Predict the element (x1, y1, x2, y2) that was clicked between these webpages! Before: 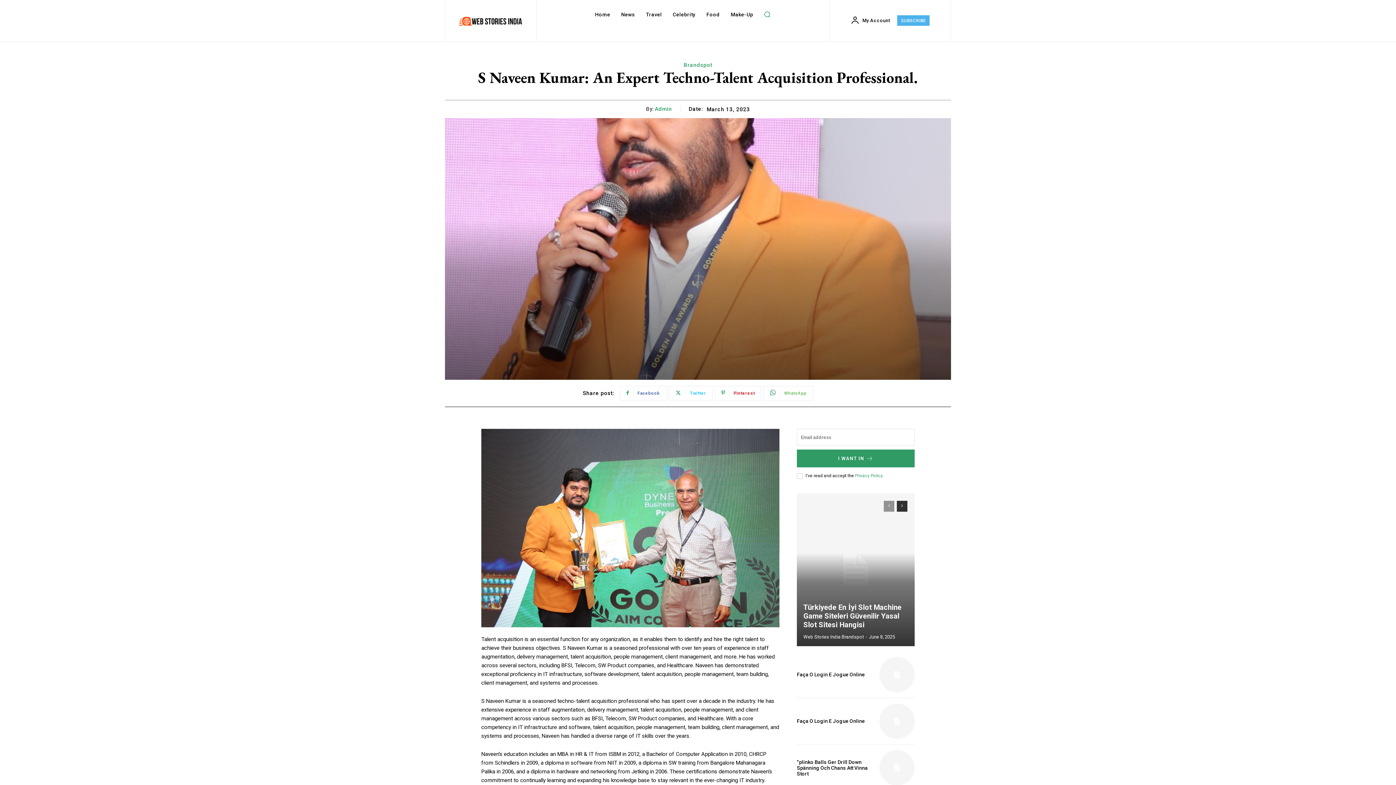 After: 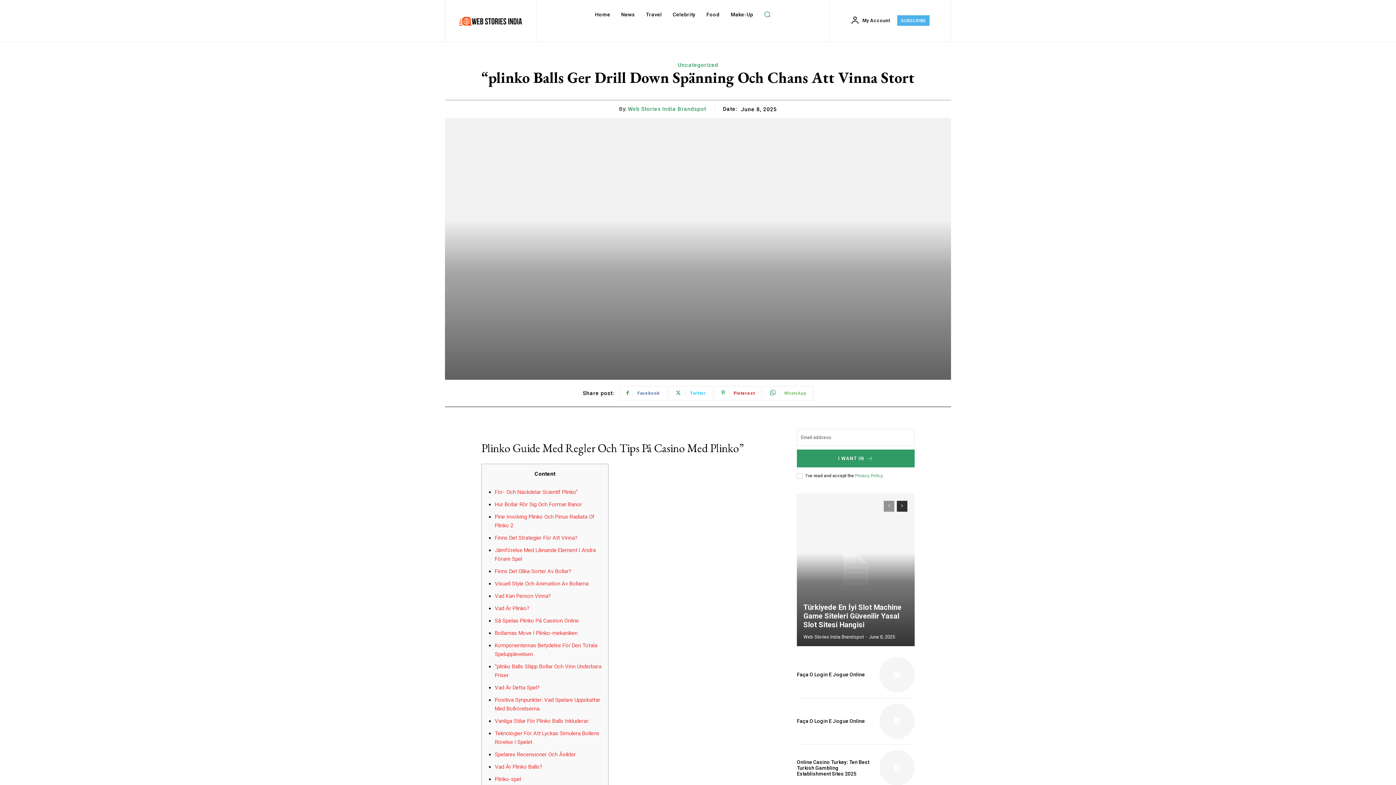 Action: bbox: (879, 750, 914, 785)